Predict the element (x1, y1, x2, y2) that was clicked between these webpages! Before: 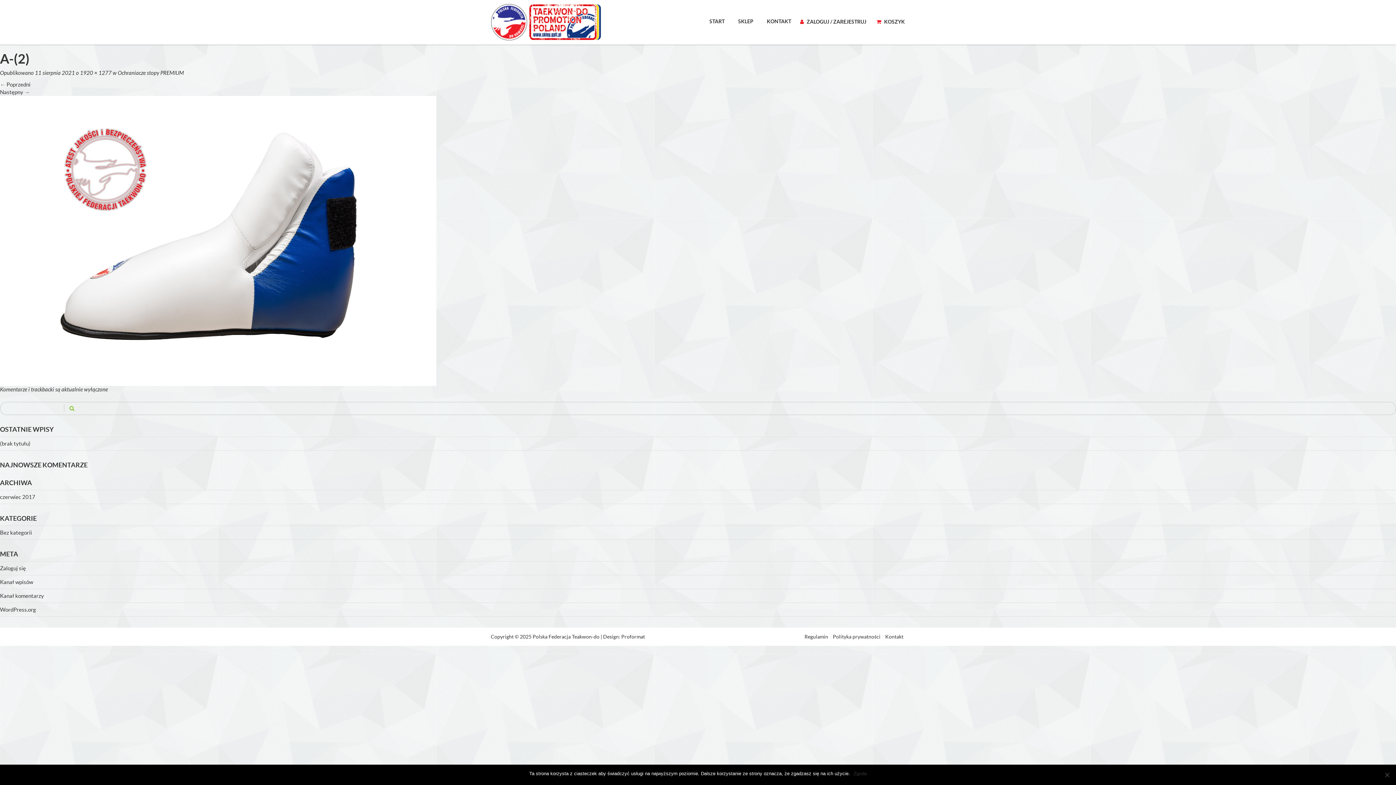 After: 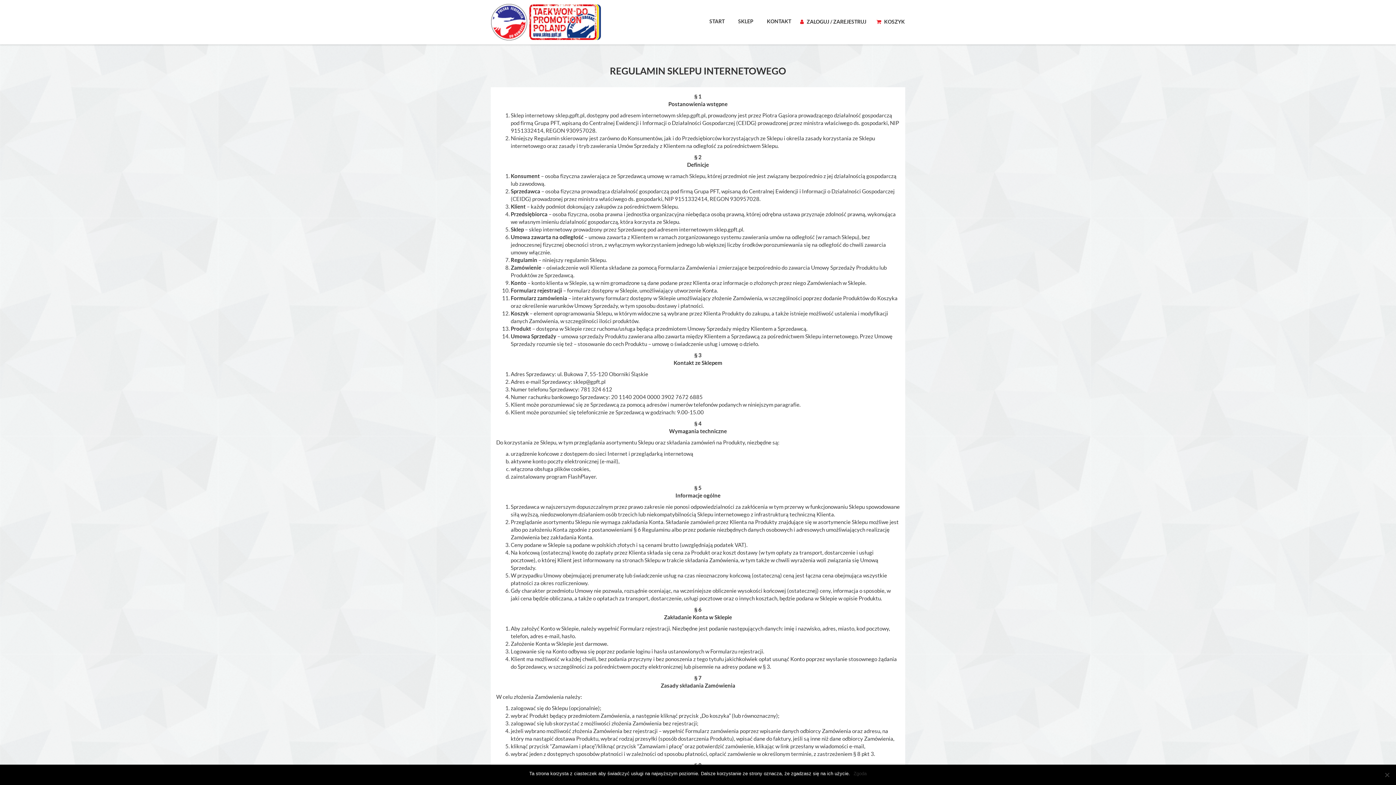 Action: label: Regulamin bbox: (802, 633, 830, 640)